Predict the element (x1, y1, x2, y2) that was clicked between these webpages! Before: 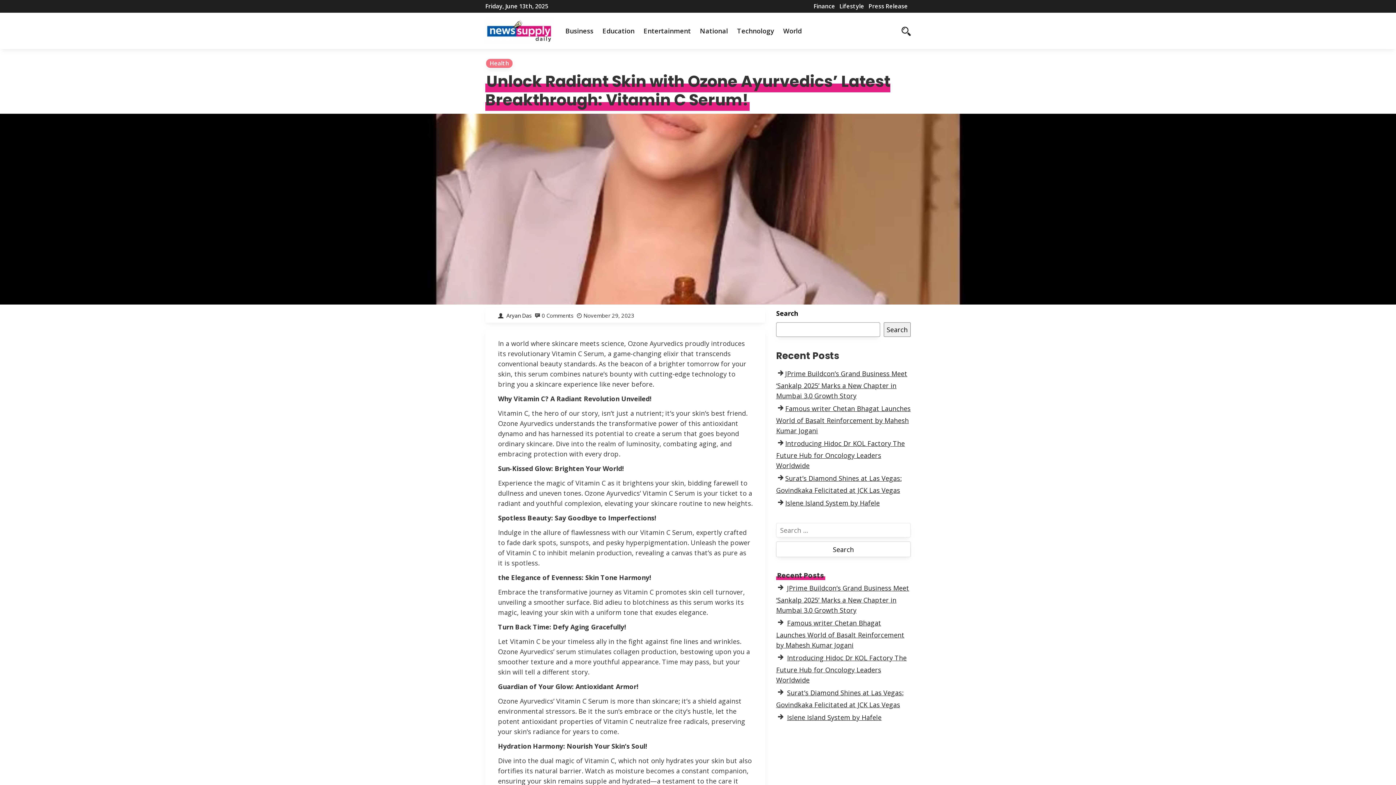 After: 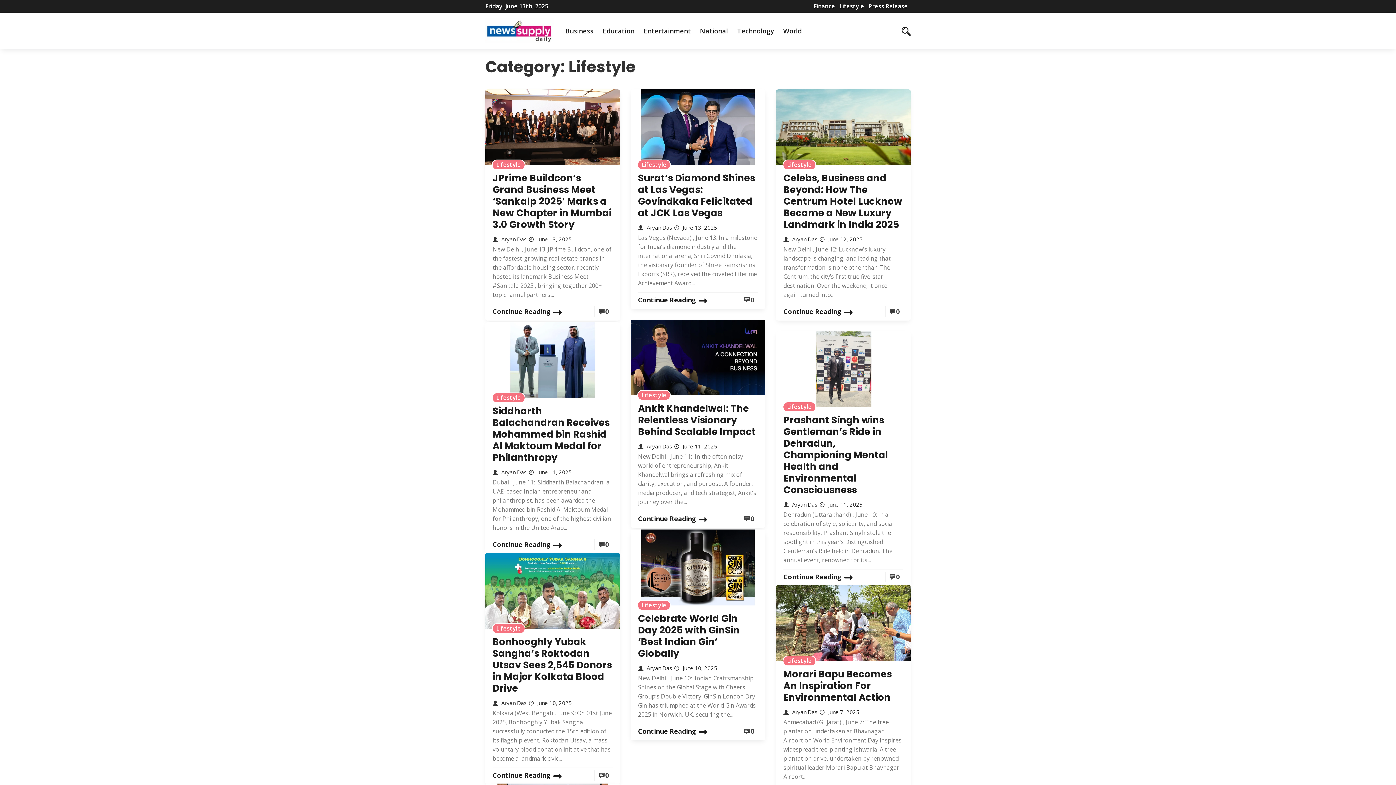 Action: label: Lifestyle bbox: (839, 2, 864, 10)